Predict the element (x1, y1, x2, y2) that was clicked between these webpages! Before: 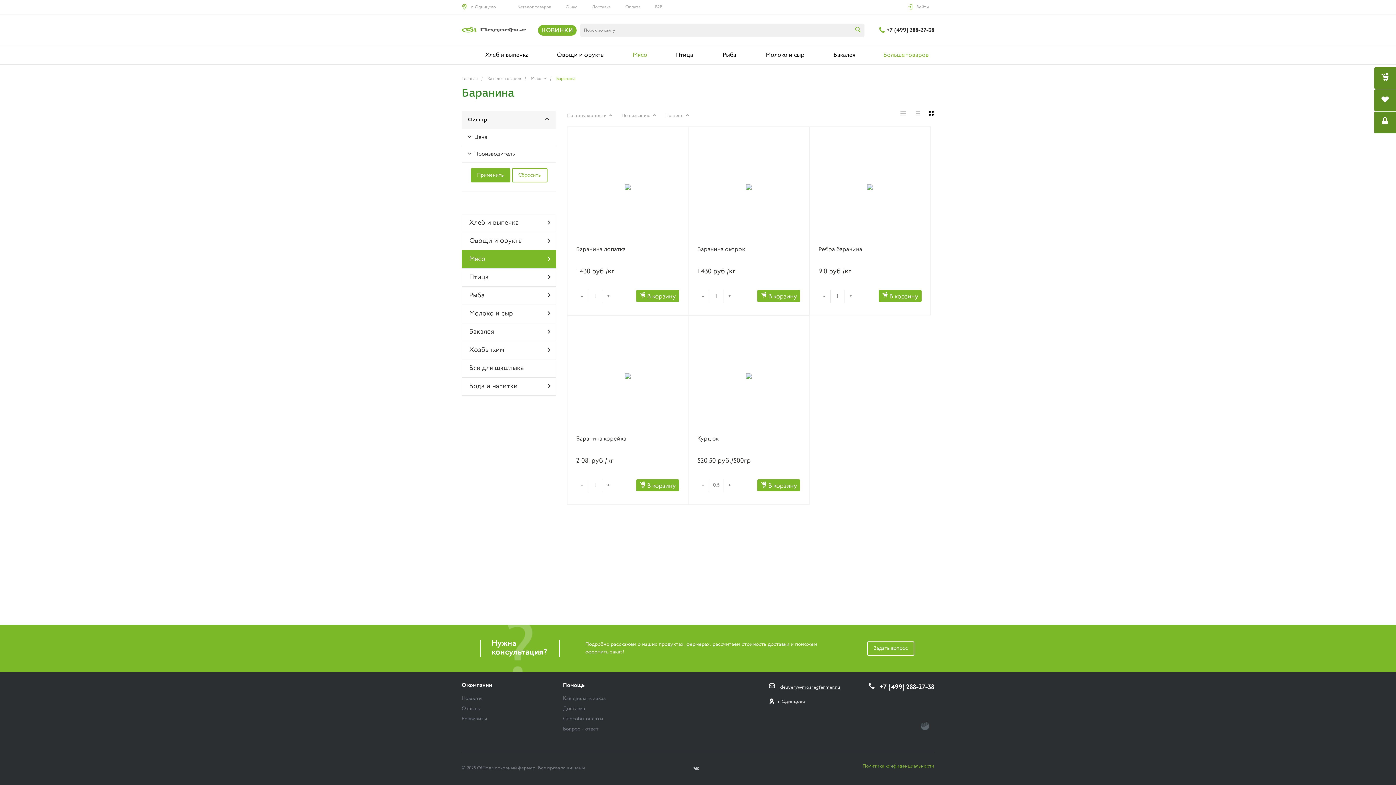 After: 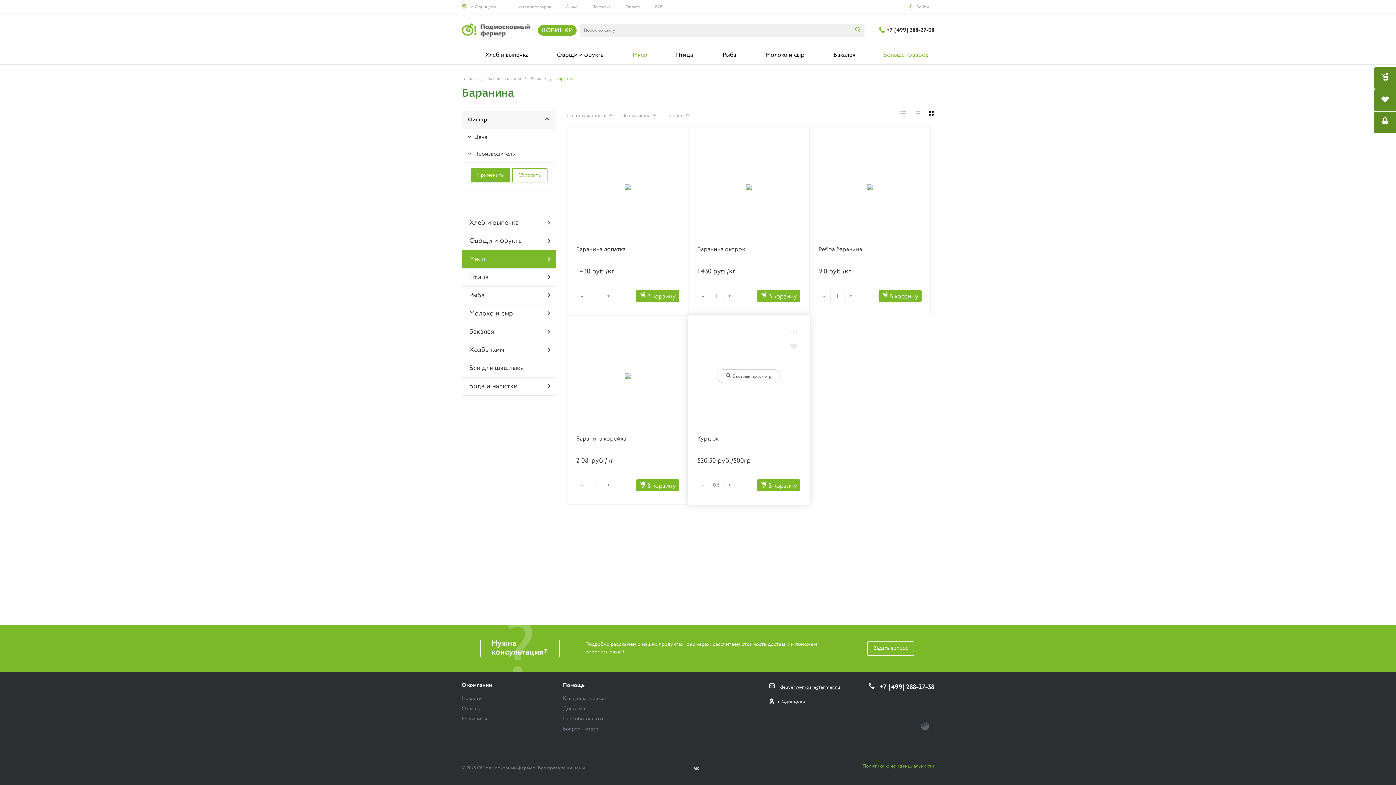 Action: label: - bbox: (697, 479, 709, 492)